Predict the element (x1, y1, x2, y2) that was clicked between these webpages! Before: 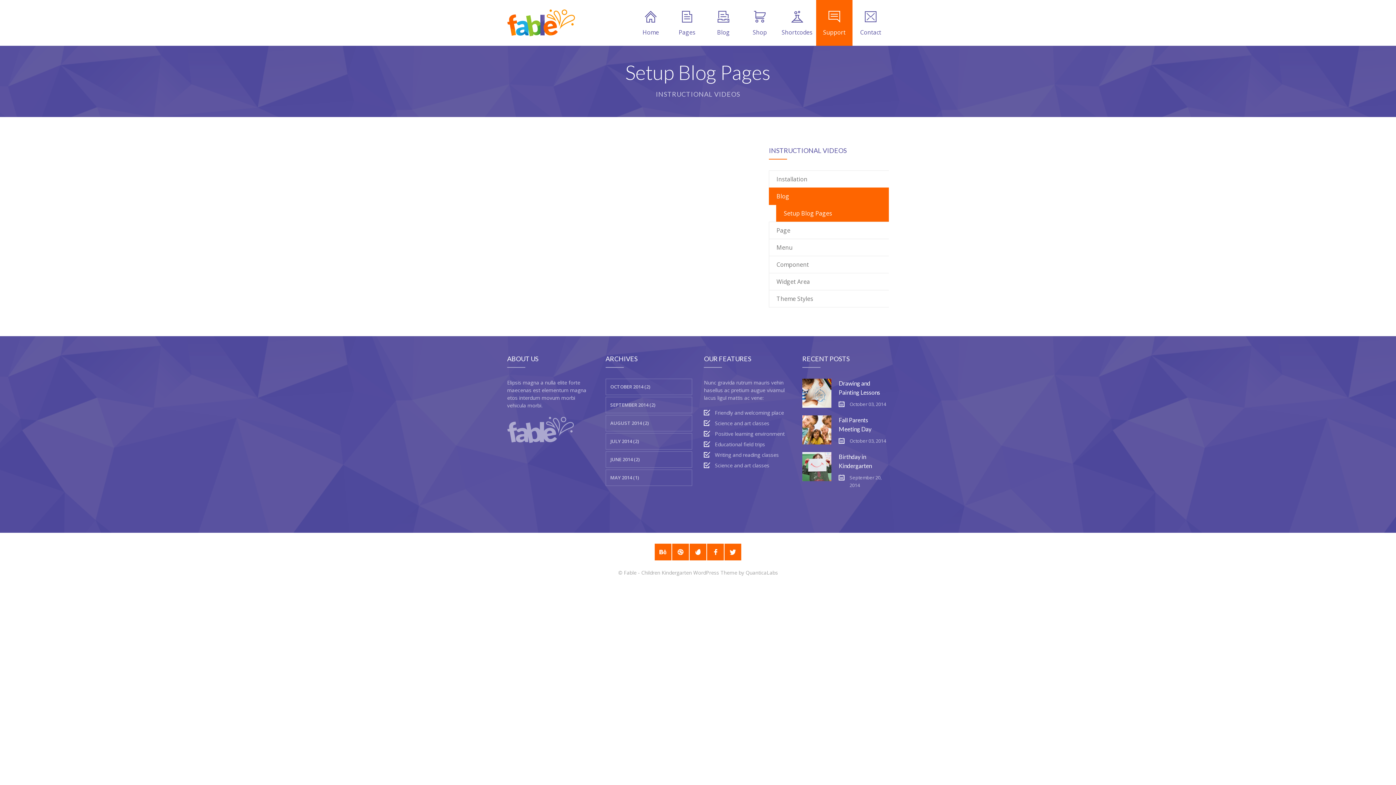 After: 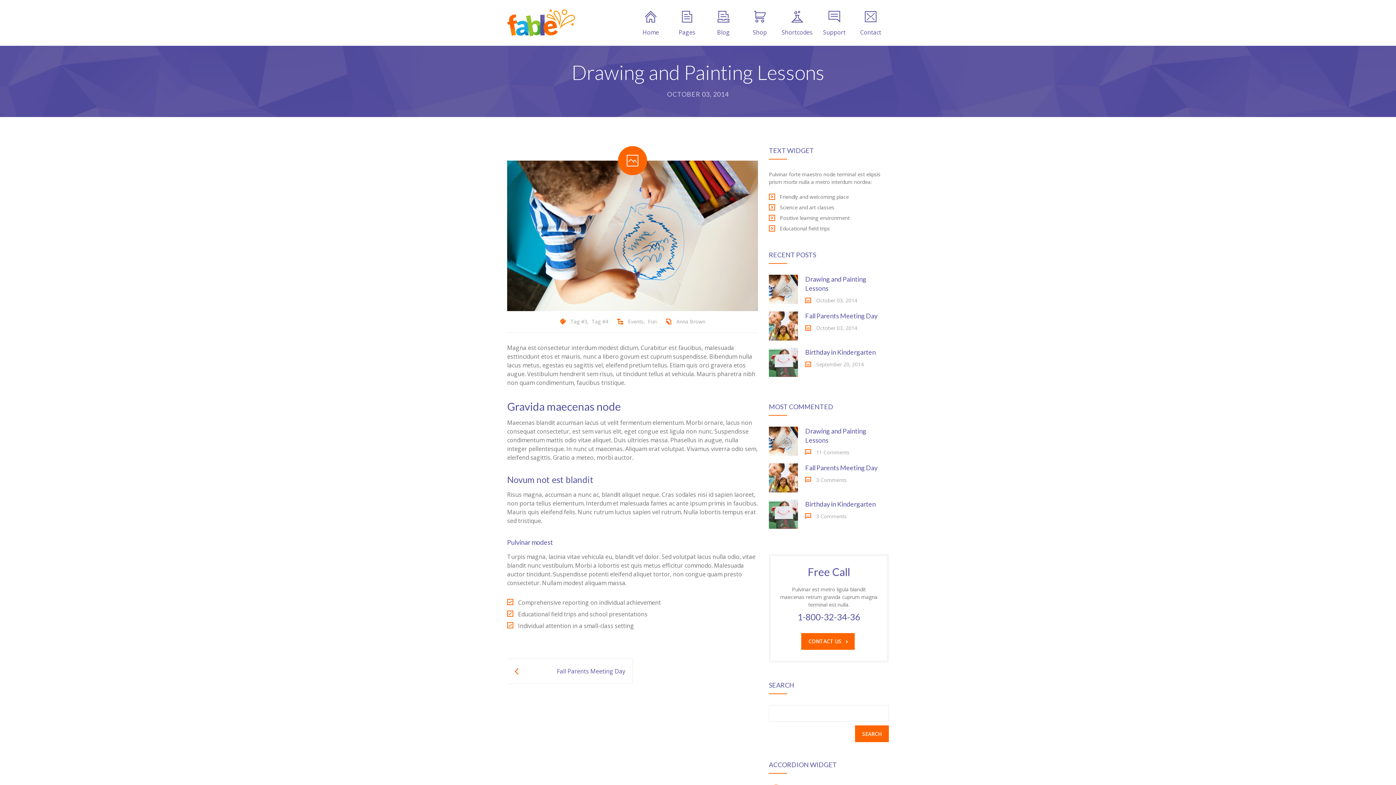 Action: bbox: (802, 378, 831, 408)